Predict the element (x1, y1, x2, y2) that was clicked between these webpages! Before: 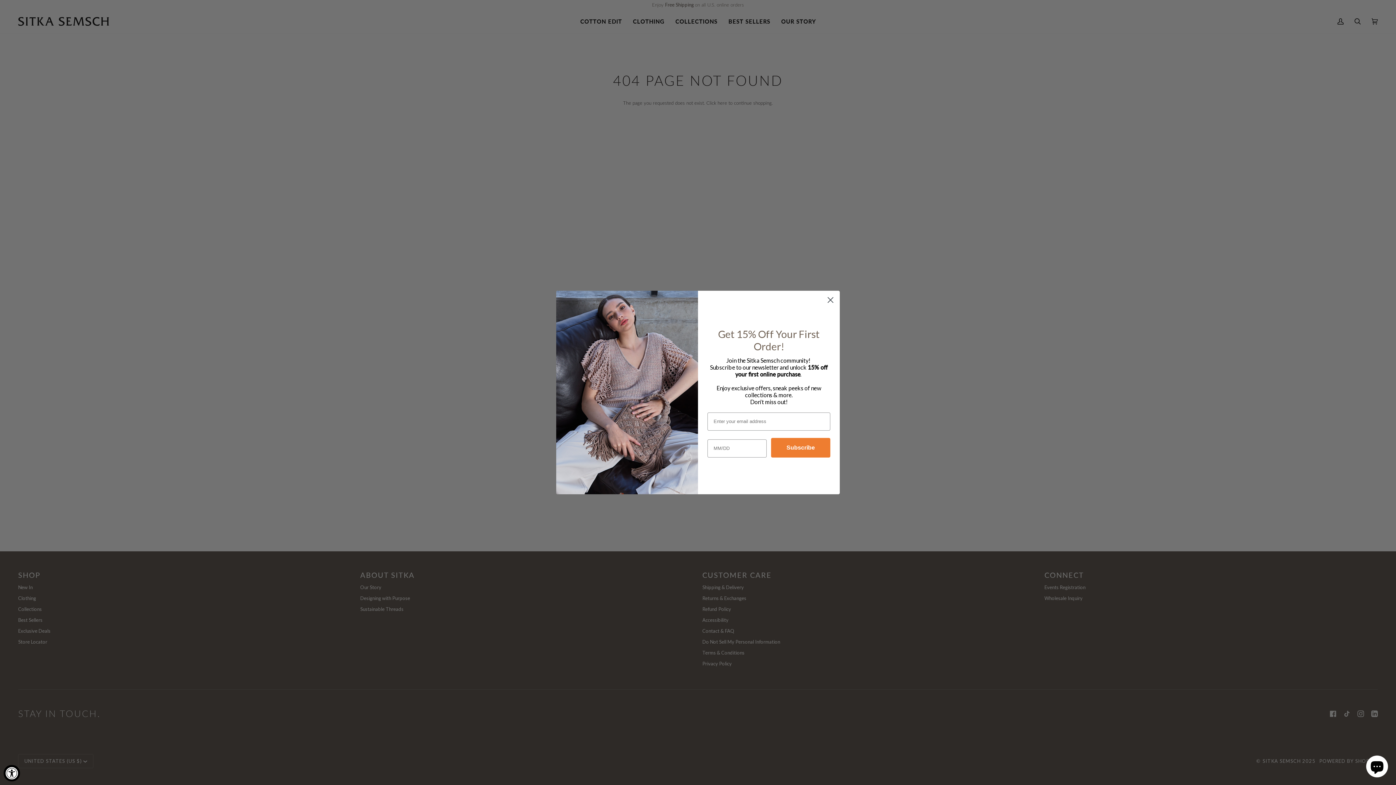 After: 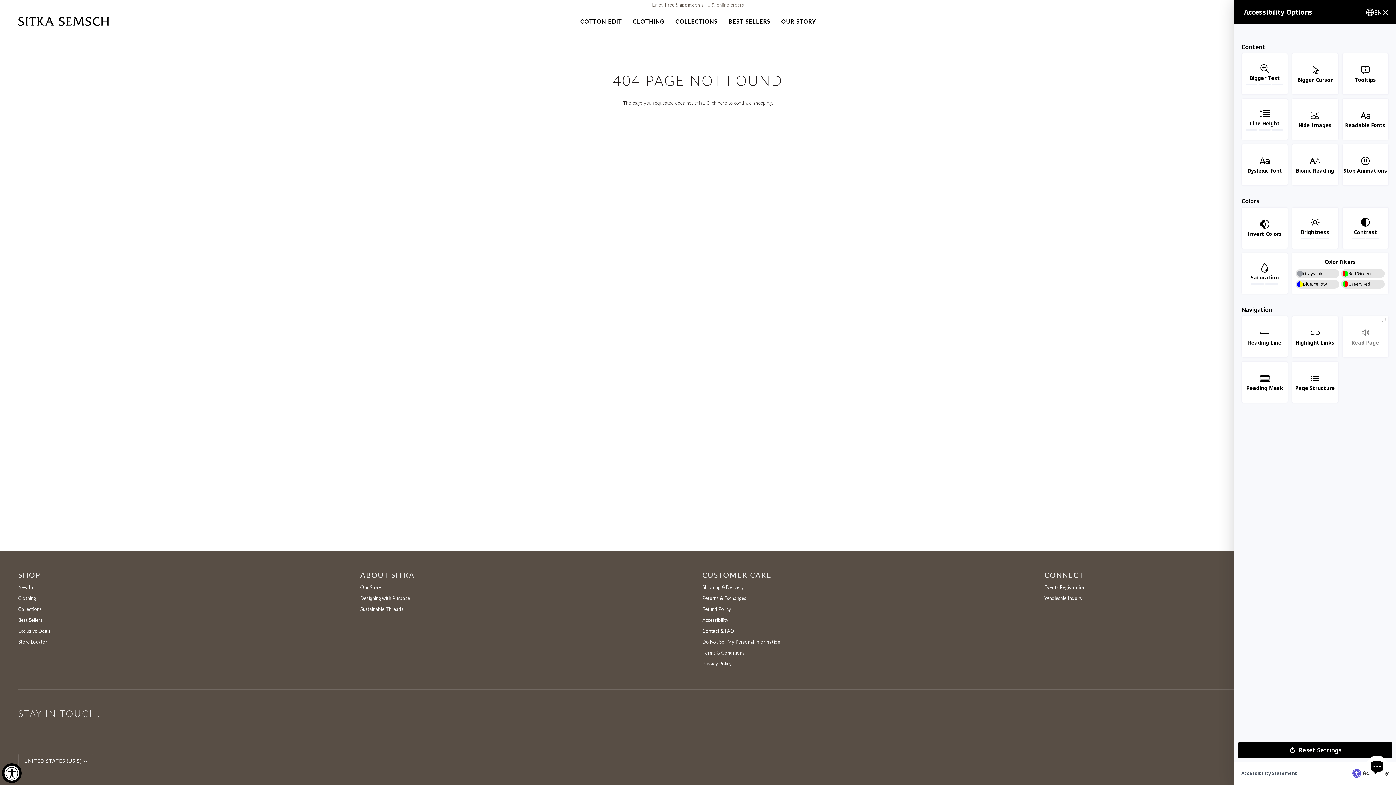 Action: label: Accessibility Widget, click to open bbox: (3, 765, 20, 781)